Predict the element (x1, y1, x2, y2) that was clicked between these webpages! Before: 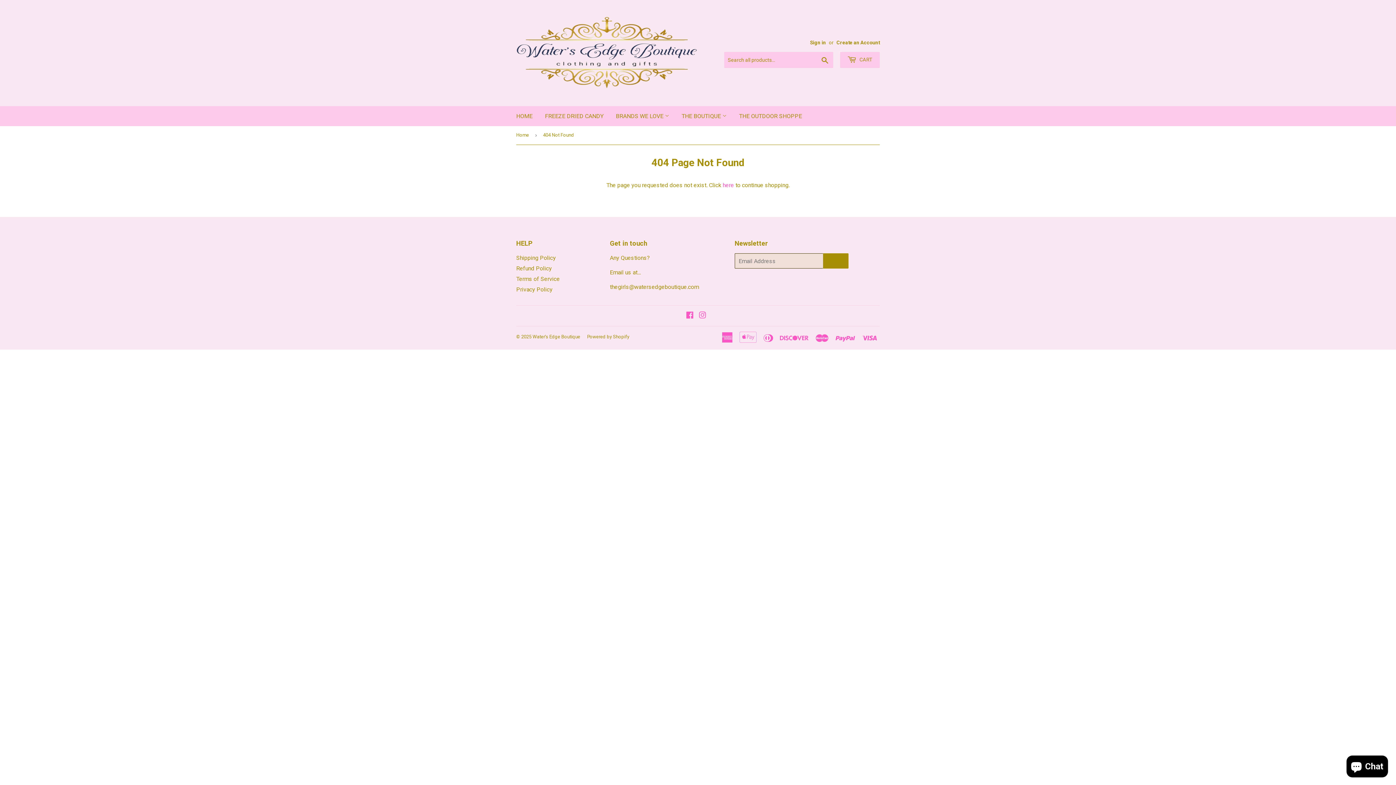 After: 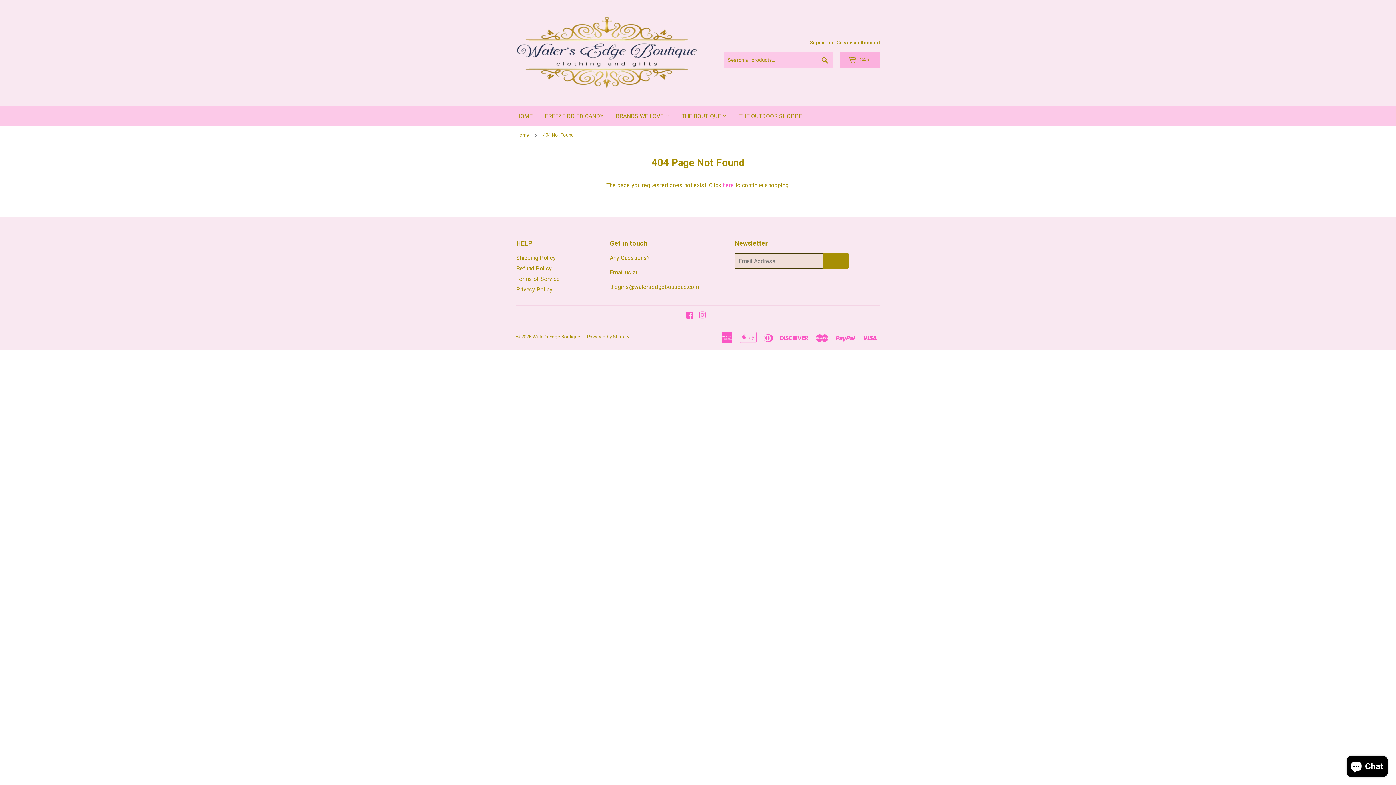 Action: label:  CART bbox: (840, 52, 880, 68)